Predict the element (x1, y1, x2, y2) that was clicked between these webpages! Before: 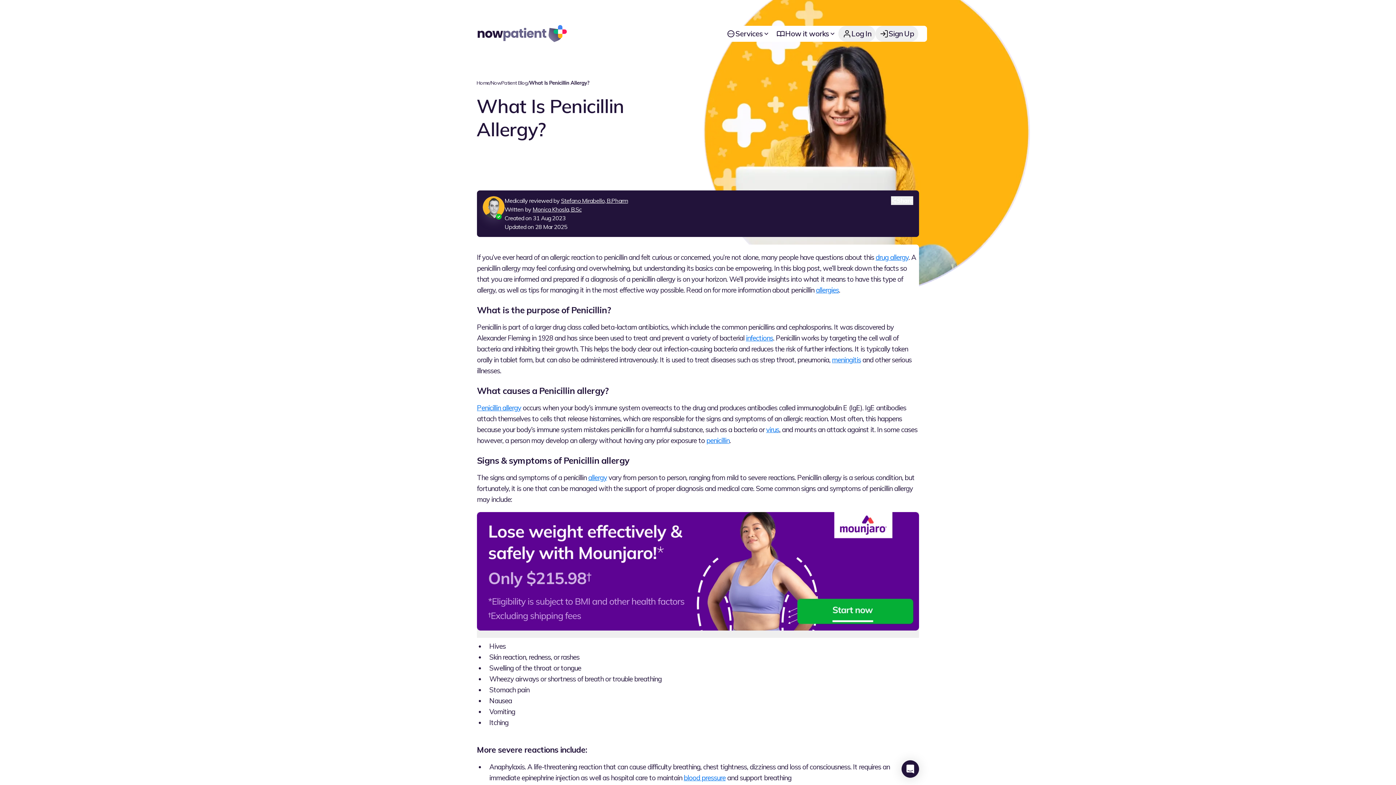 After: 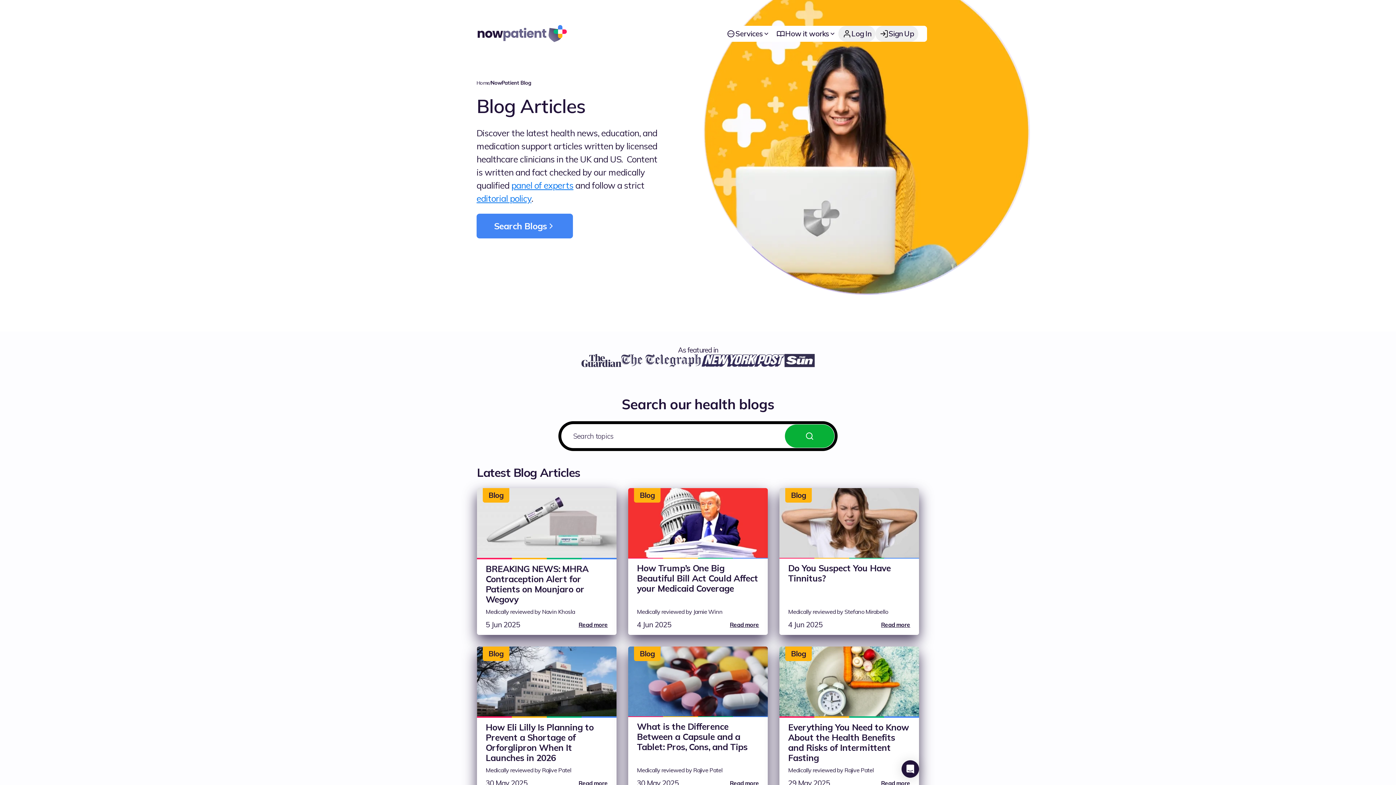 Action: bbox: (490, 80, 528, 85) label: NowPatient Blog